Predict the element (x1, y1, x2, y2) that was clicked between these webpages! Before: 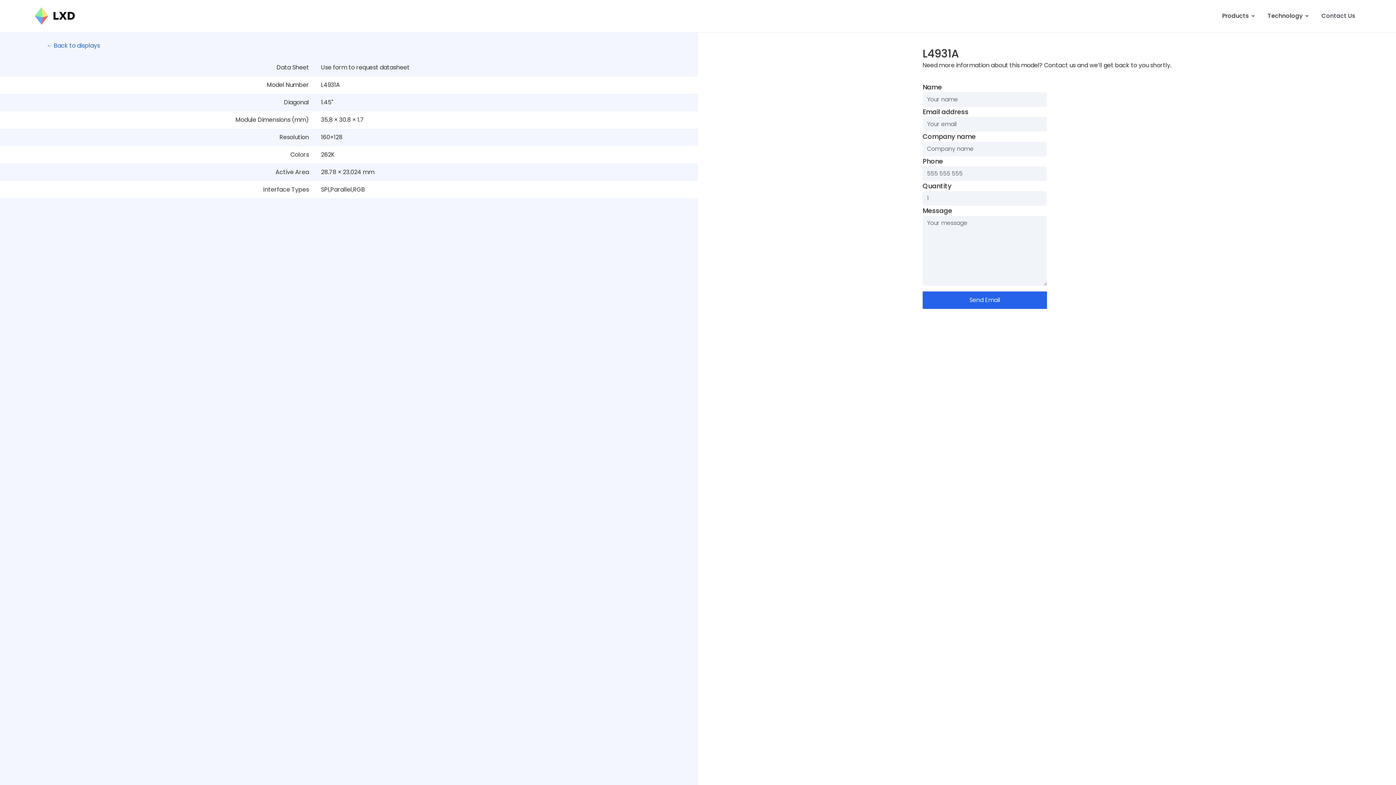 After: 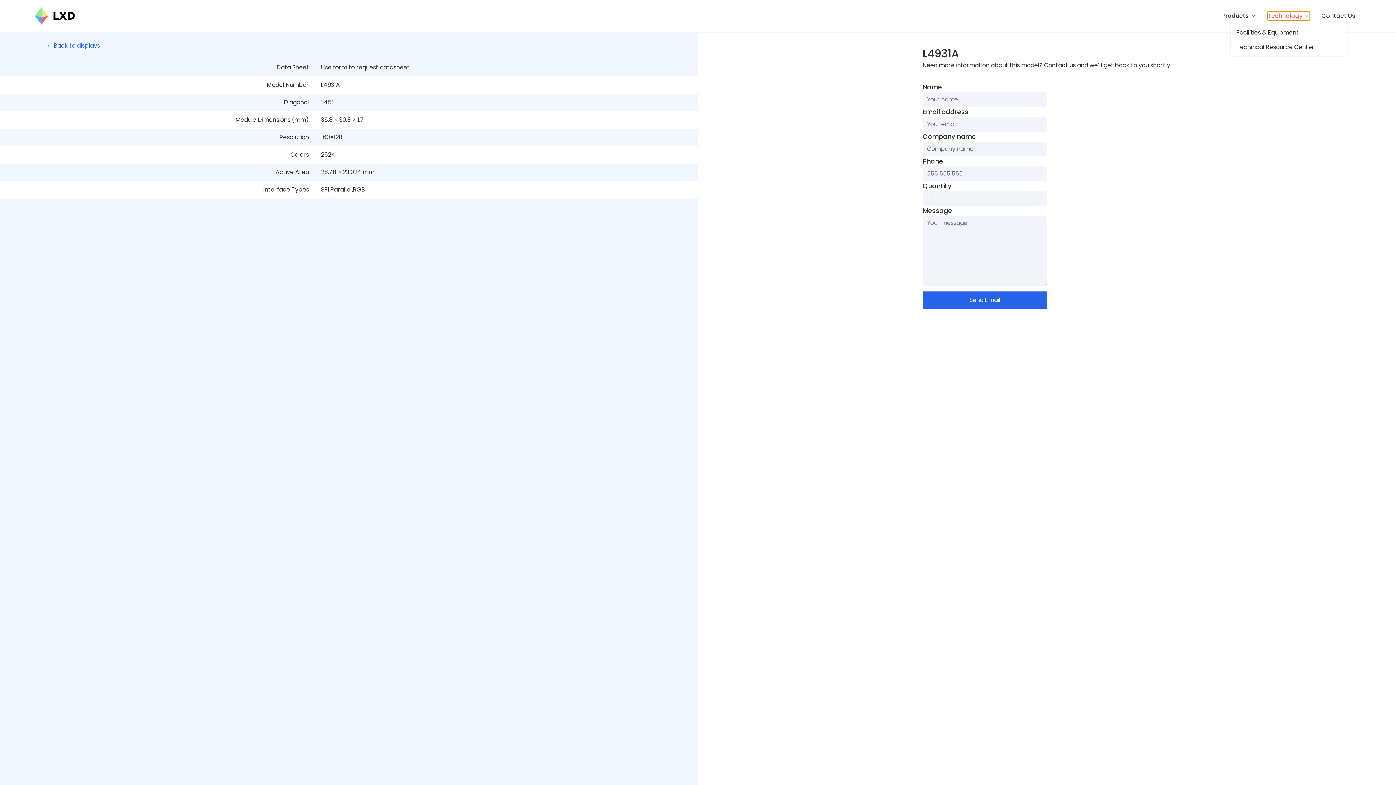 Action: label: Technology bbox: (1268, 11, 1310, 20)